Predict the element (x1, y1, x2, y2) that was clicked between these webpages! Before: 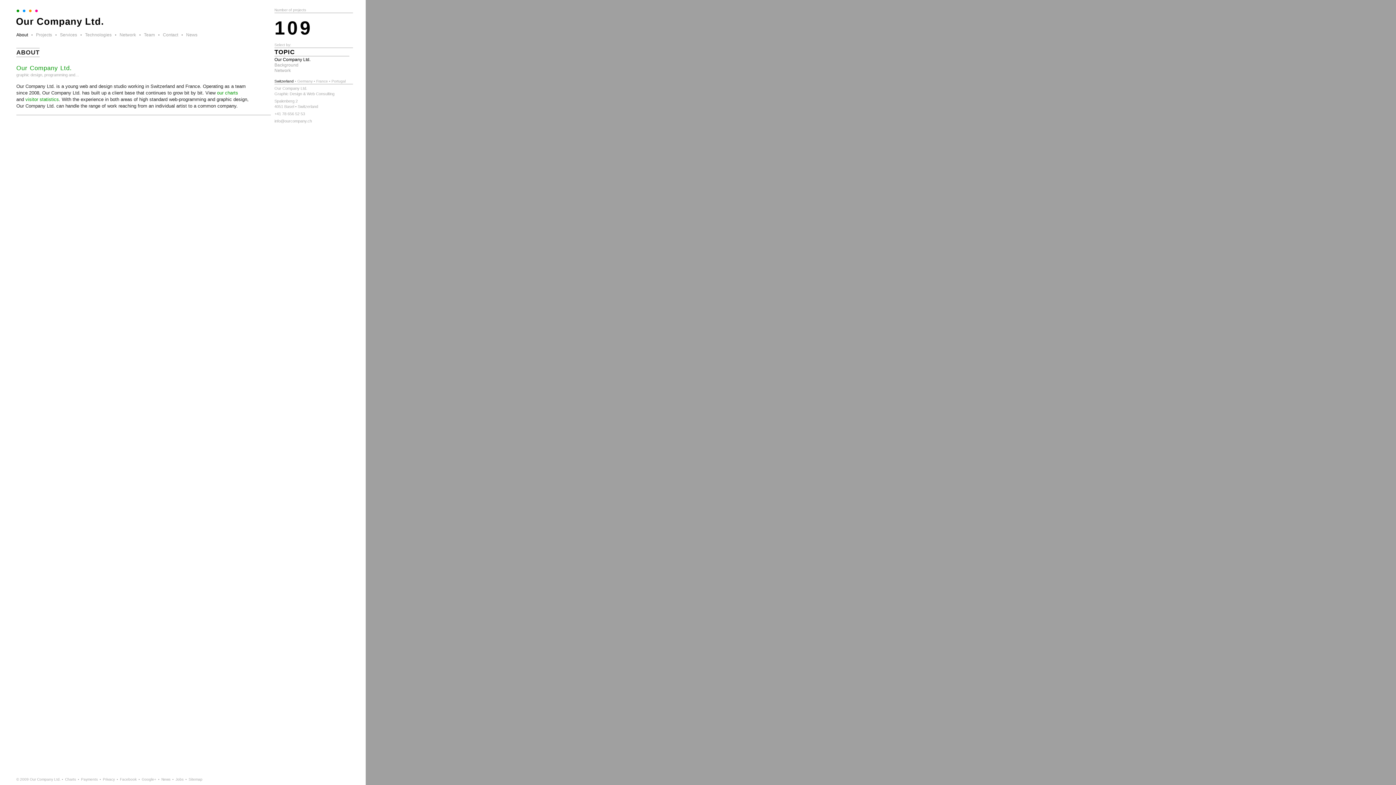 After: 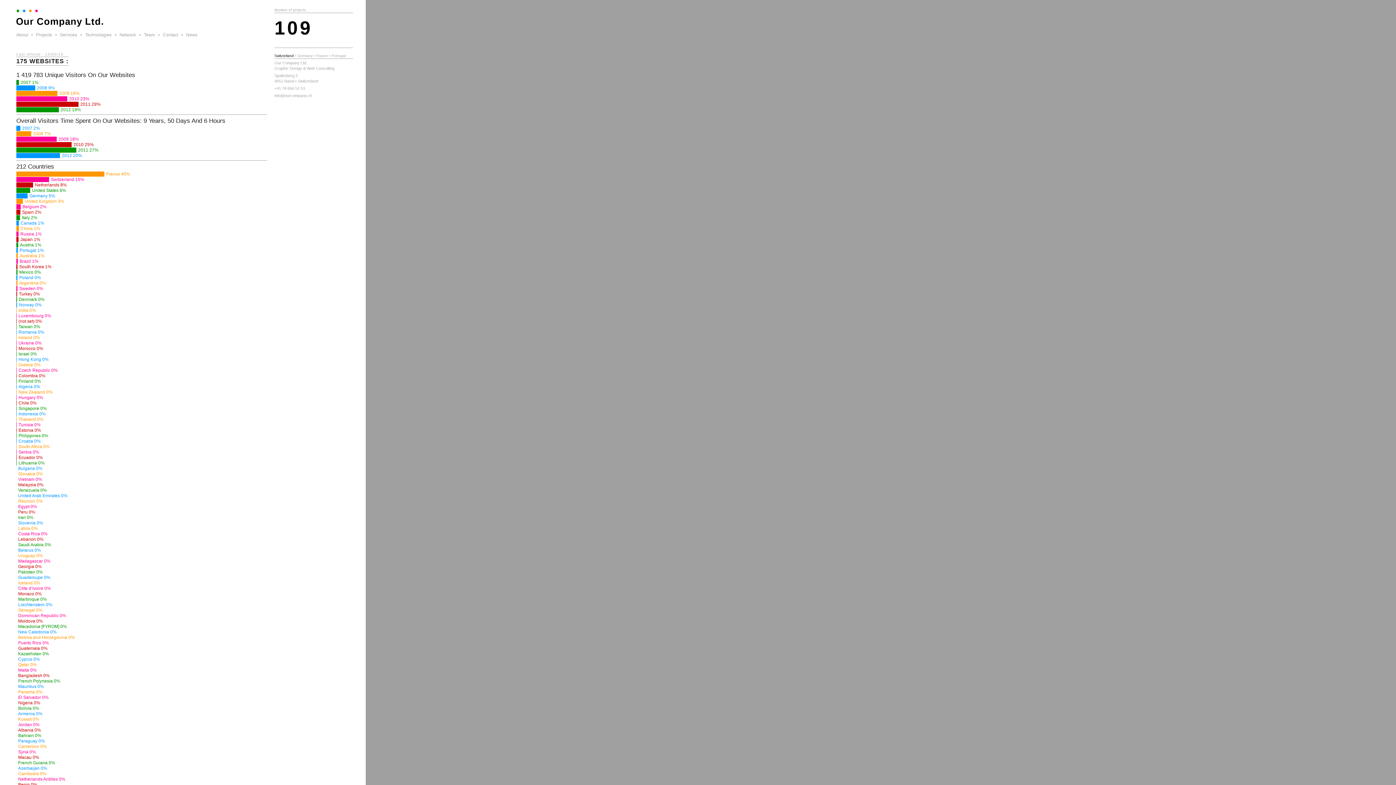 Action: label: Charts bbox: (64, 777, 76, 781)